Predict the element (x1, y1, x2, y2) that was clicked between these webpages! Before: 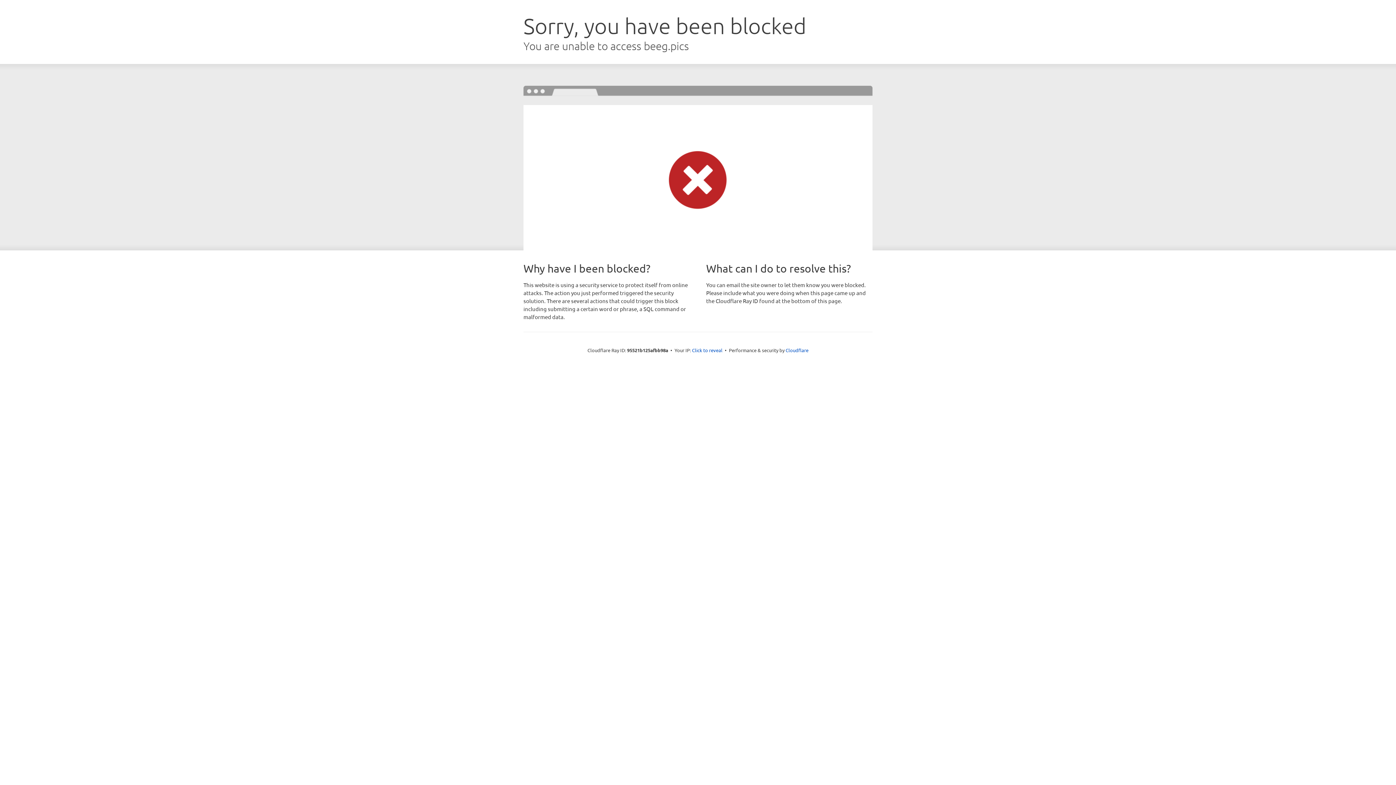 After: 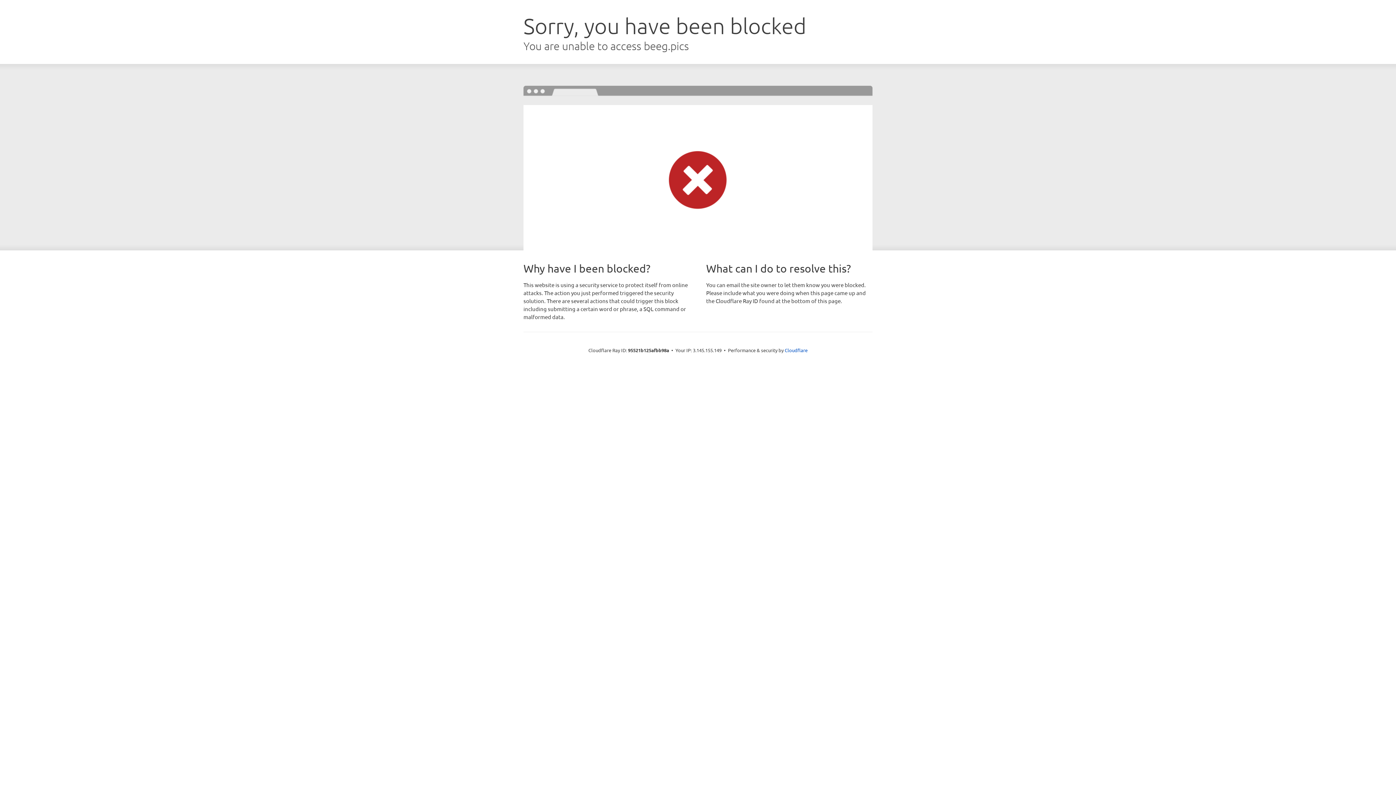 Action: bbox: (692, 346, 722, 353) label: Click to reveal